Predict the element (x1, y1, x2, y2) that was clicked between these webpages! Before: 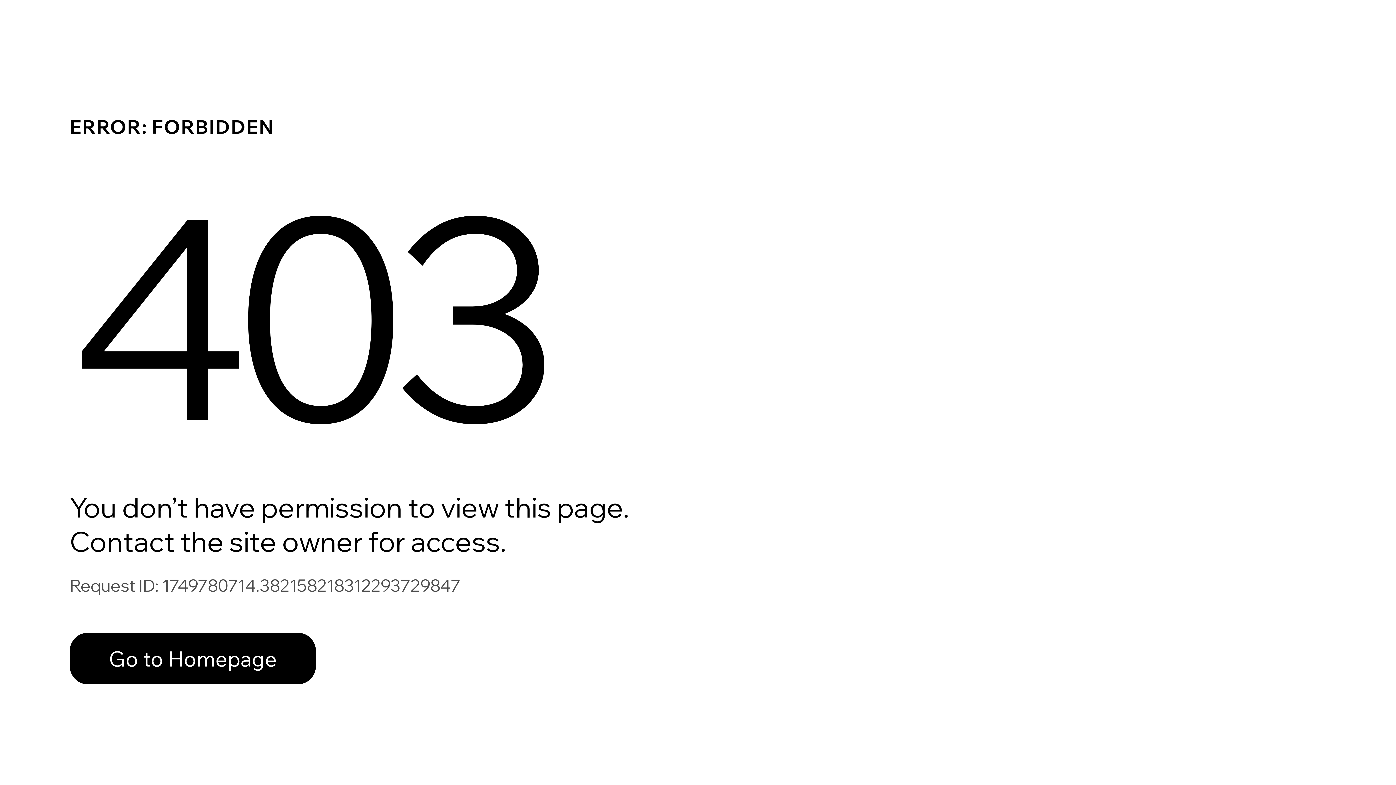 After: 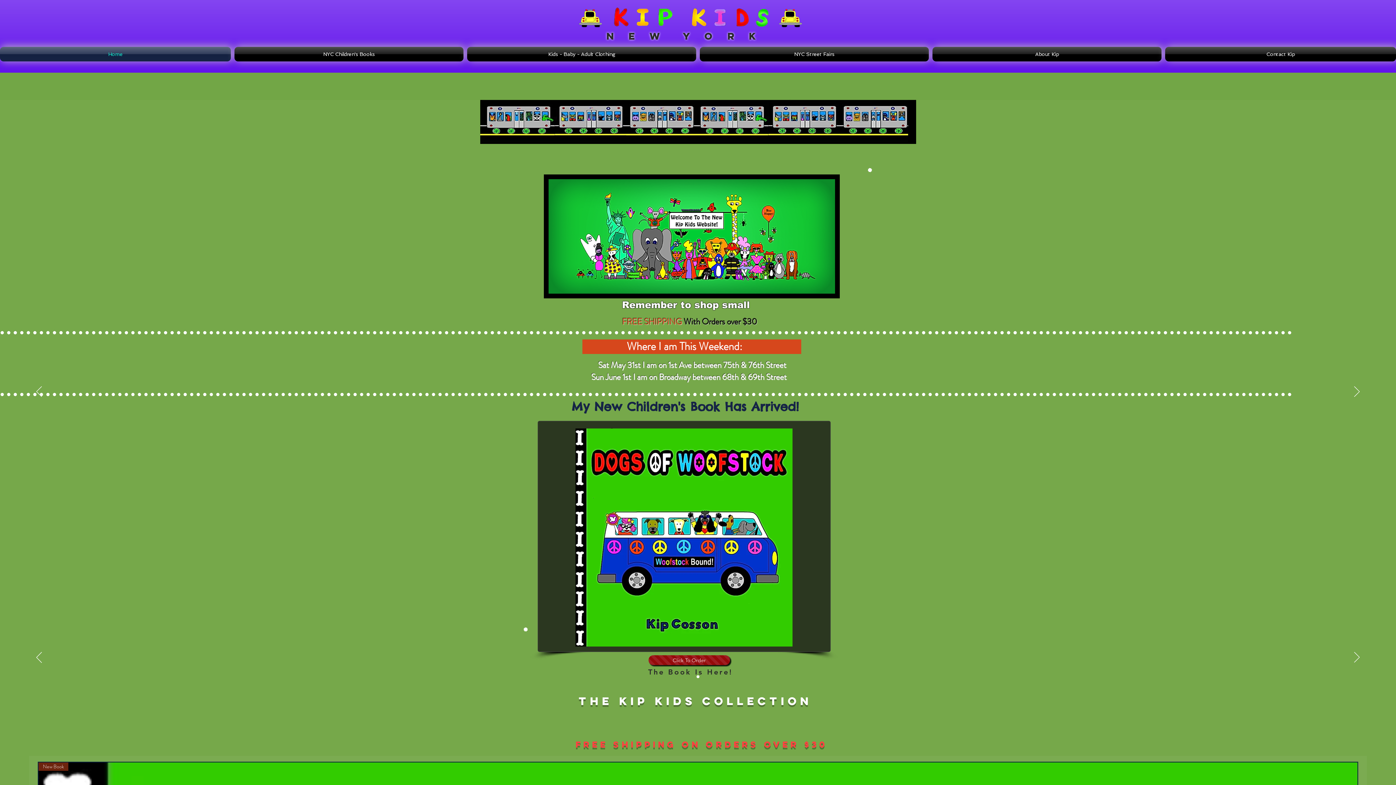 Action: label: Go to Homepage bbox: (69, 633, 316, 684)